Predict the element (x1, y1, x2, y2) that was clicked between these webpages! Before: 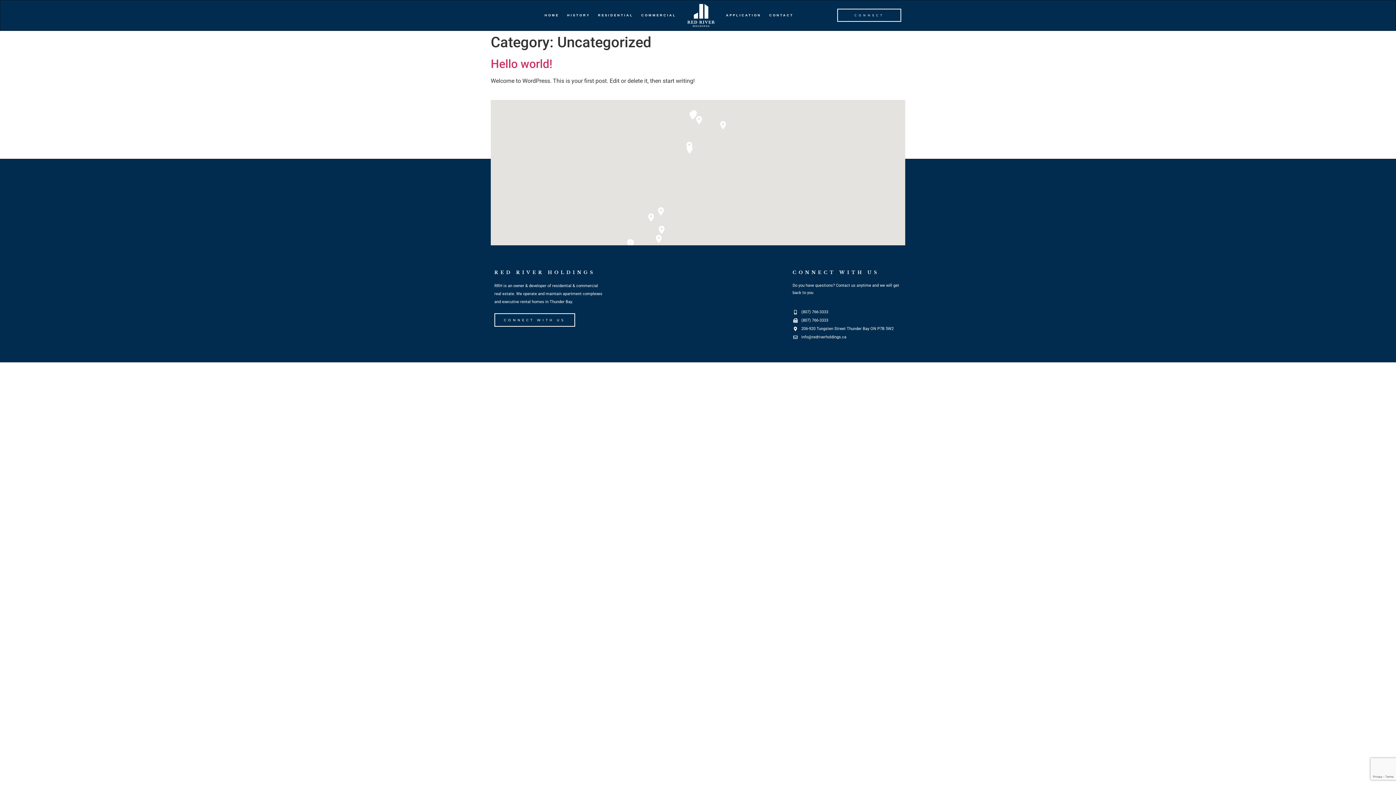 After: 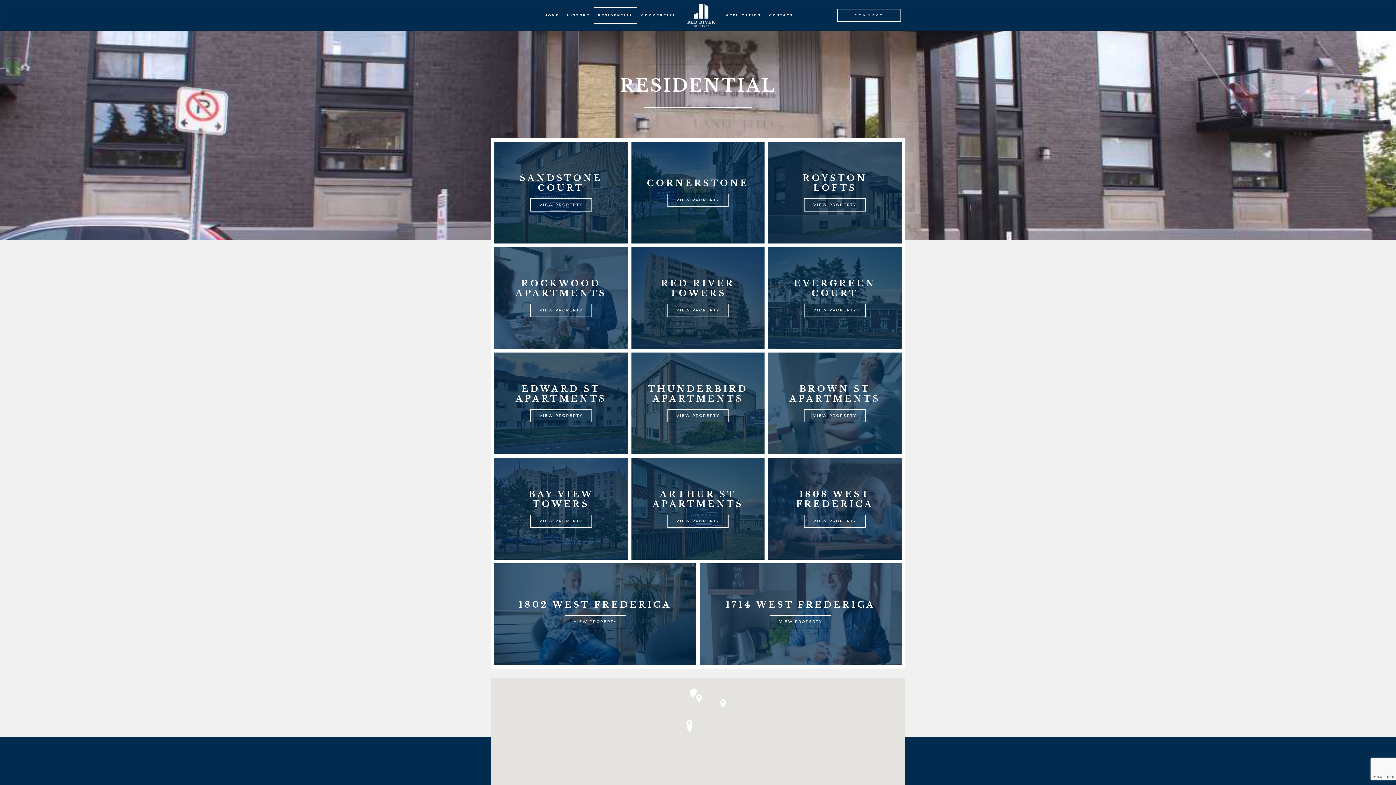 Action: bbox: (594, 7, 637, 23) label: RESIDENTIAL